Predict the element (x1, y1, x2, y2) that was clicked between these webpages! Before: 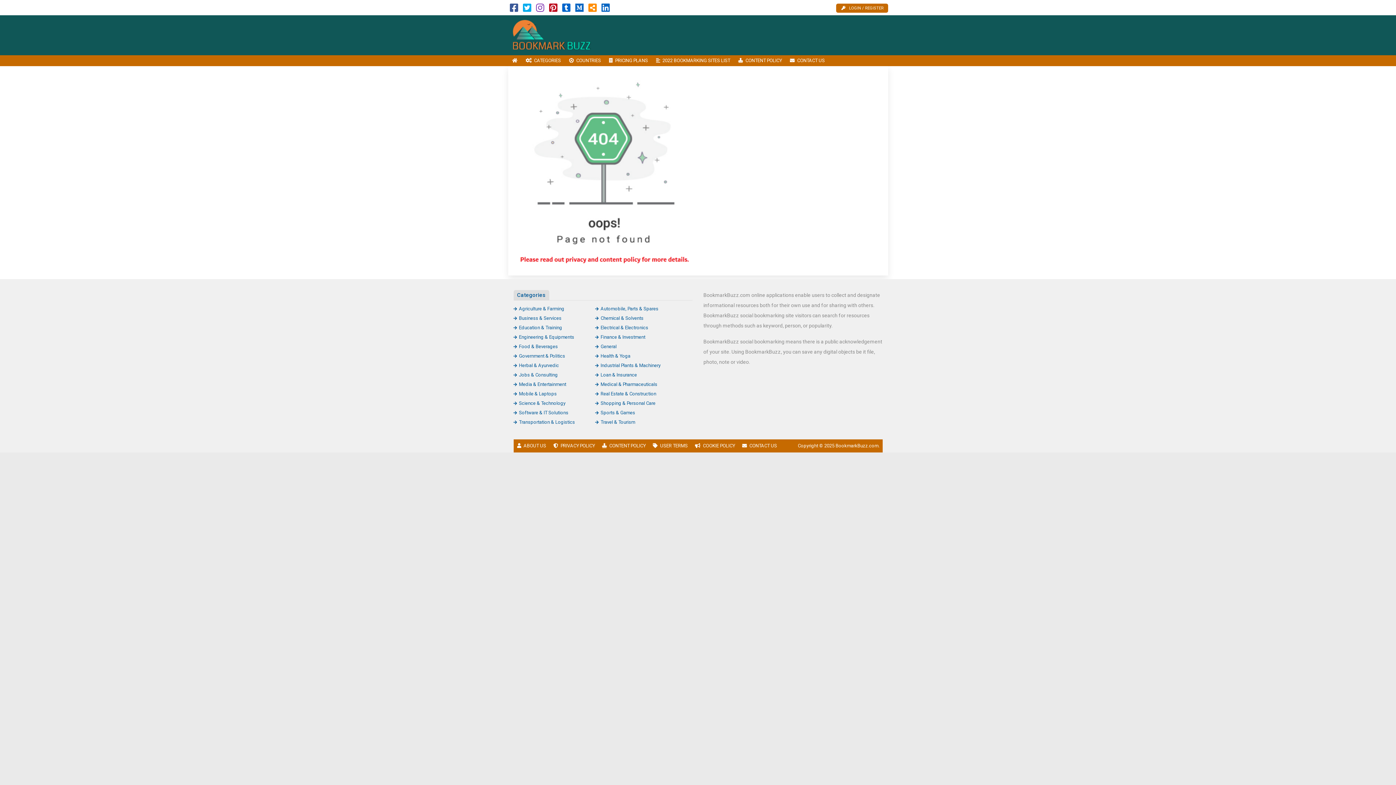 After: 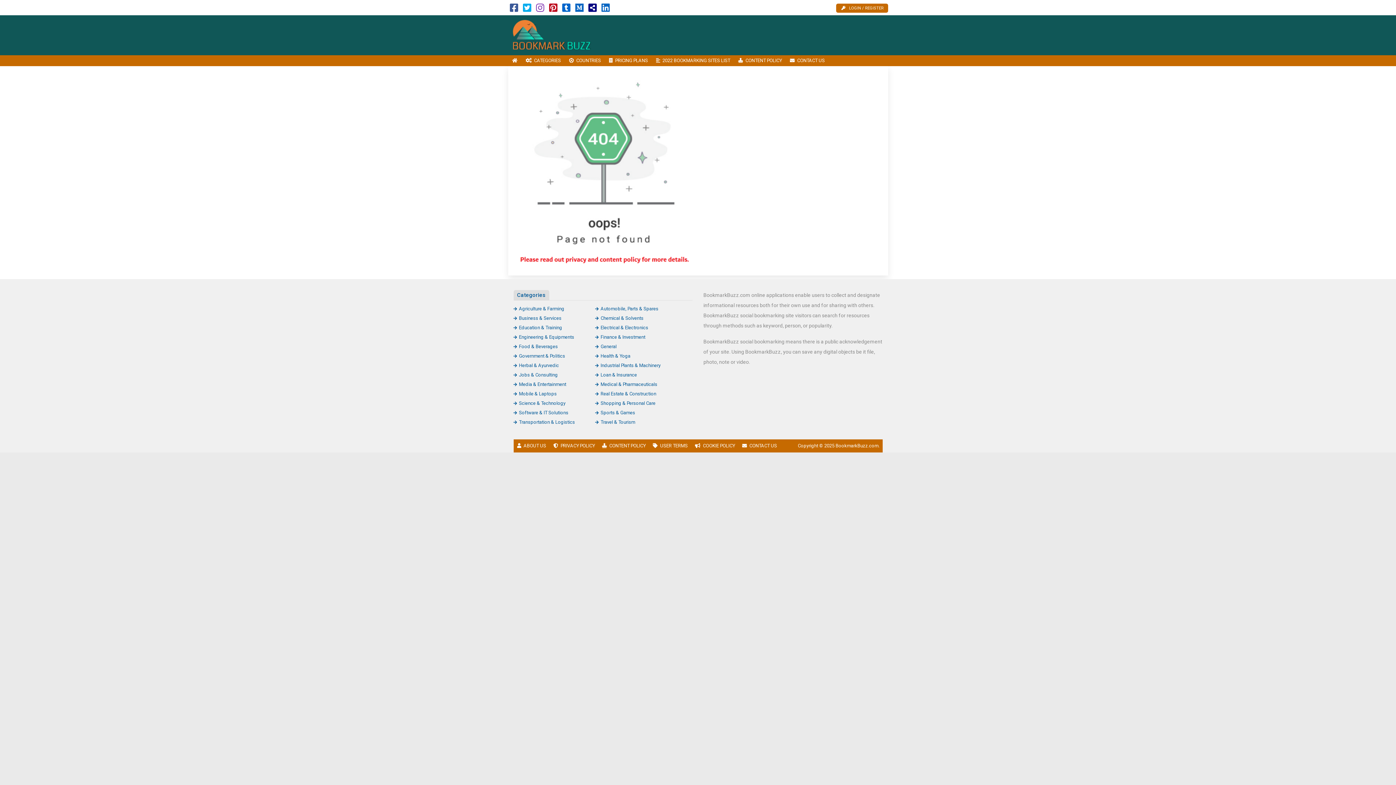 Action: bbox: (588, 6, 596, 12)